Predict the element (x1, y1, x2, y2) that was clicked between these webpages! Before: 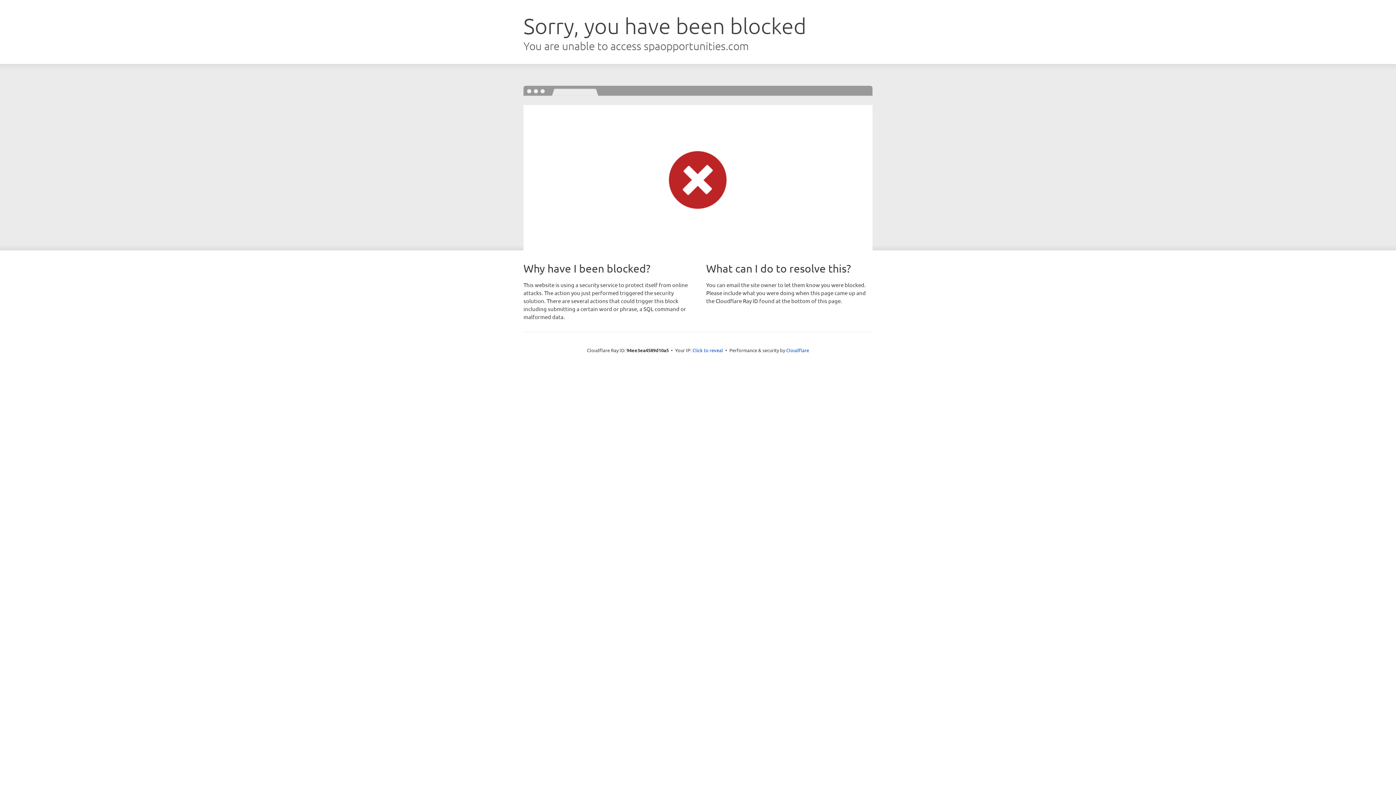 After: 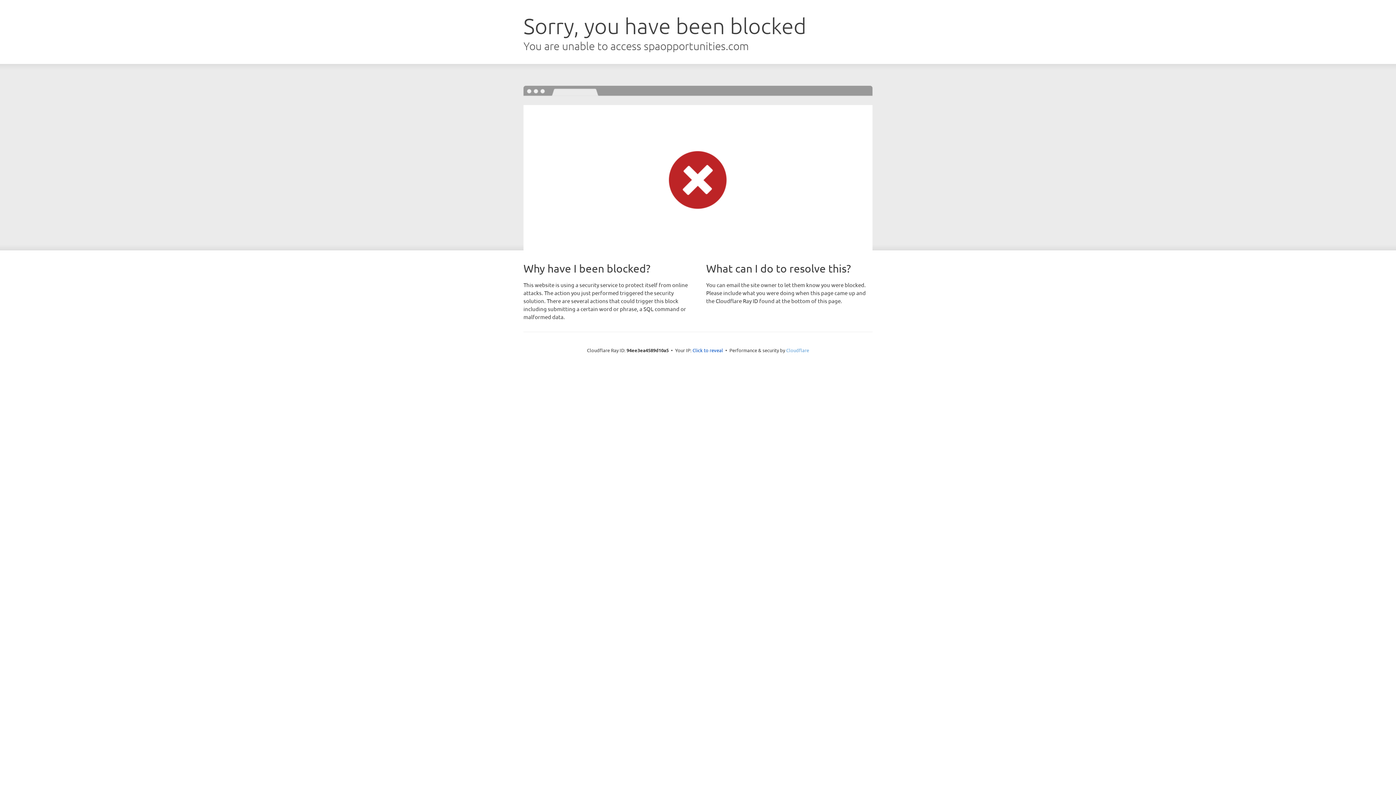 Action: label: Cloudflare bbox: (786, 347, 809, 353)